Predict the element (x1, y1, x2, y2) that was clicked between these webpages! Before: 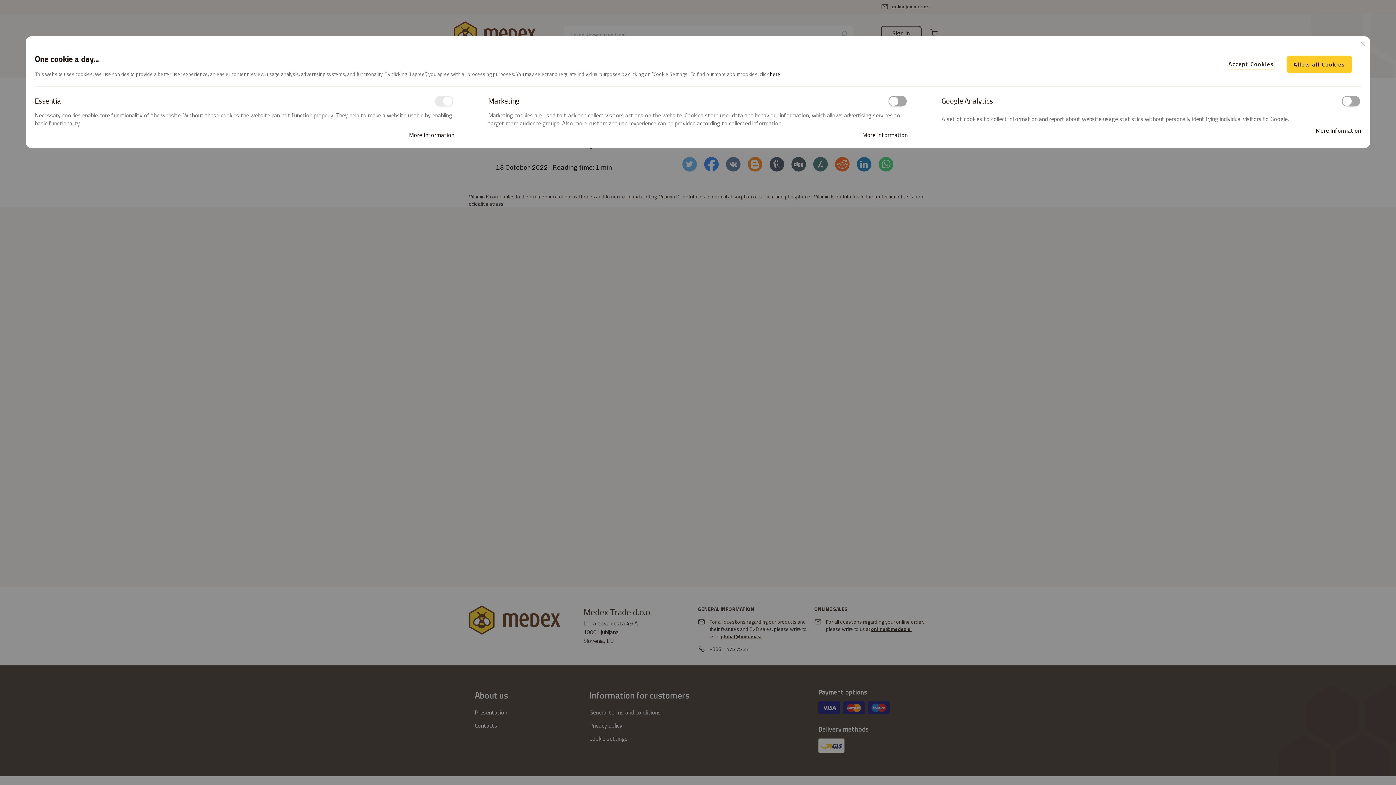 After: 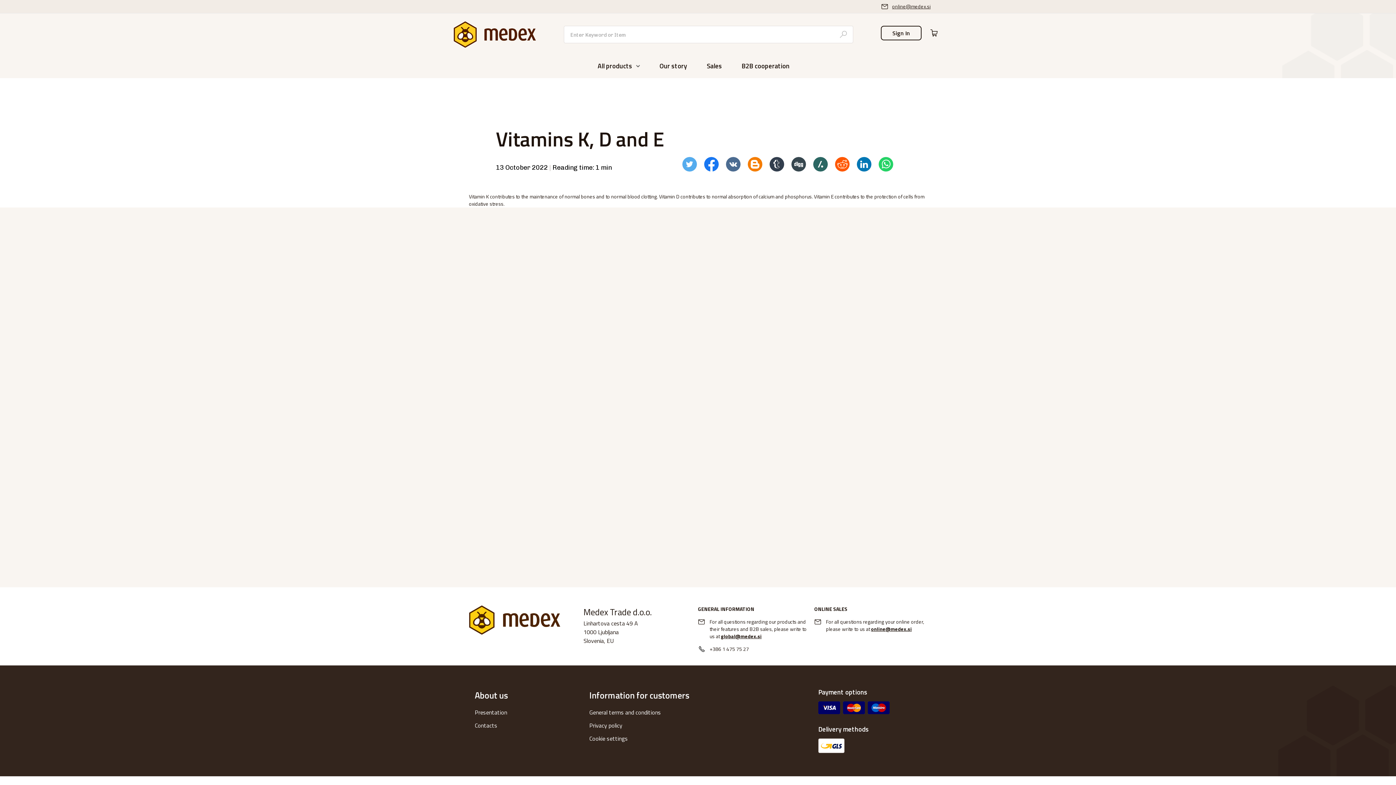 Action: label: Accept Cookies
Allow all Cookies bbox: (1219, 50, 1361, 73)